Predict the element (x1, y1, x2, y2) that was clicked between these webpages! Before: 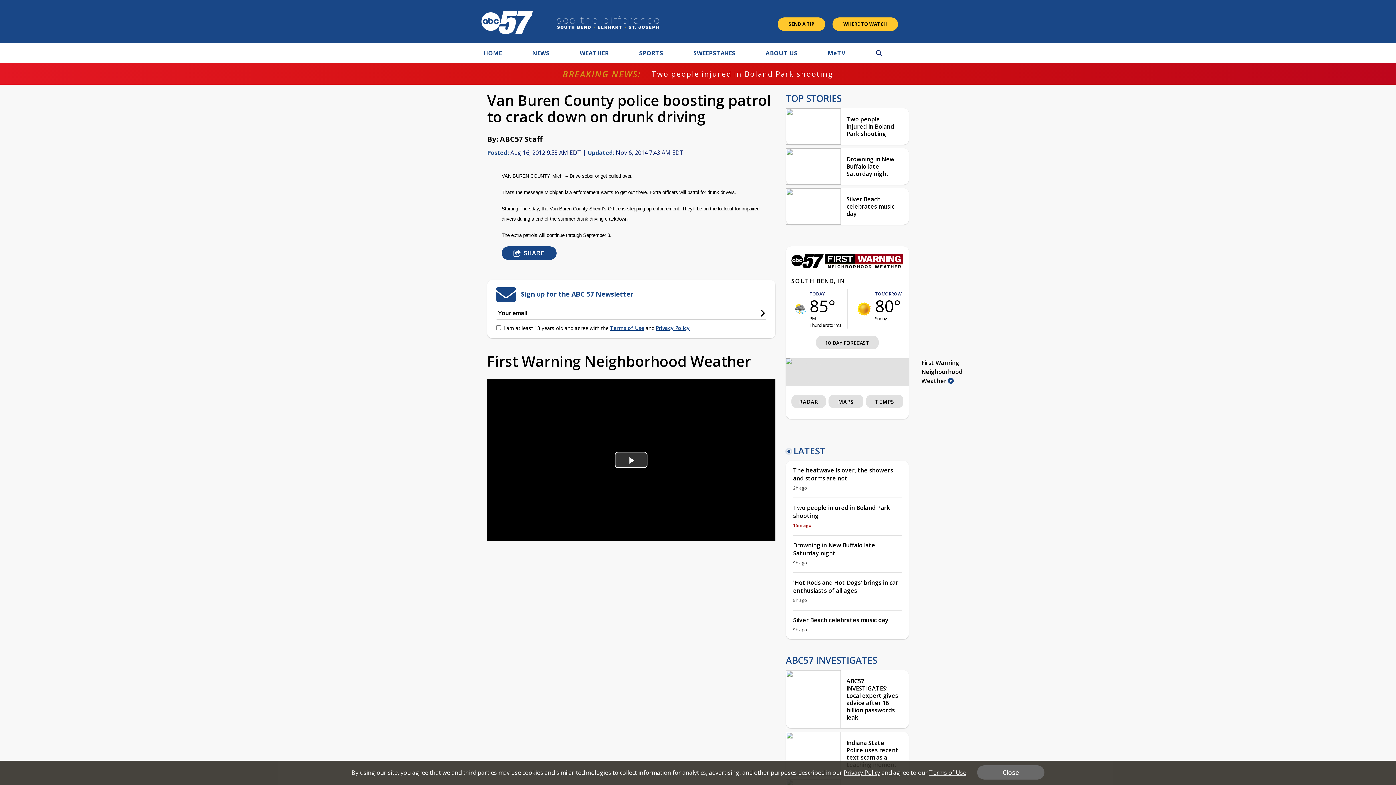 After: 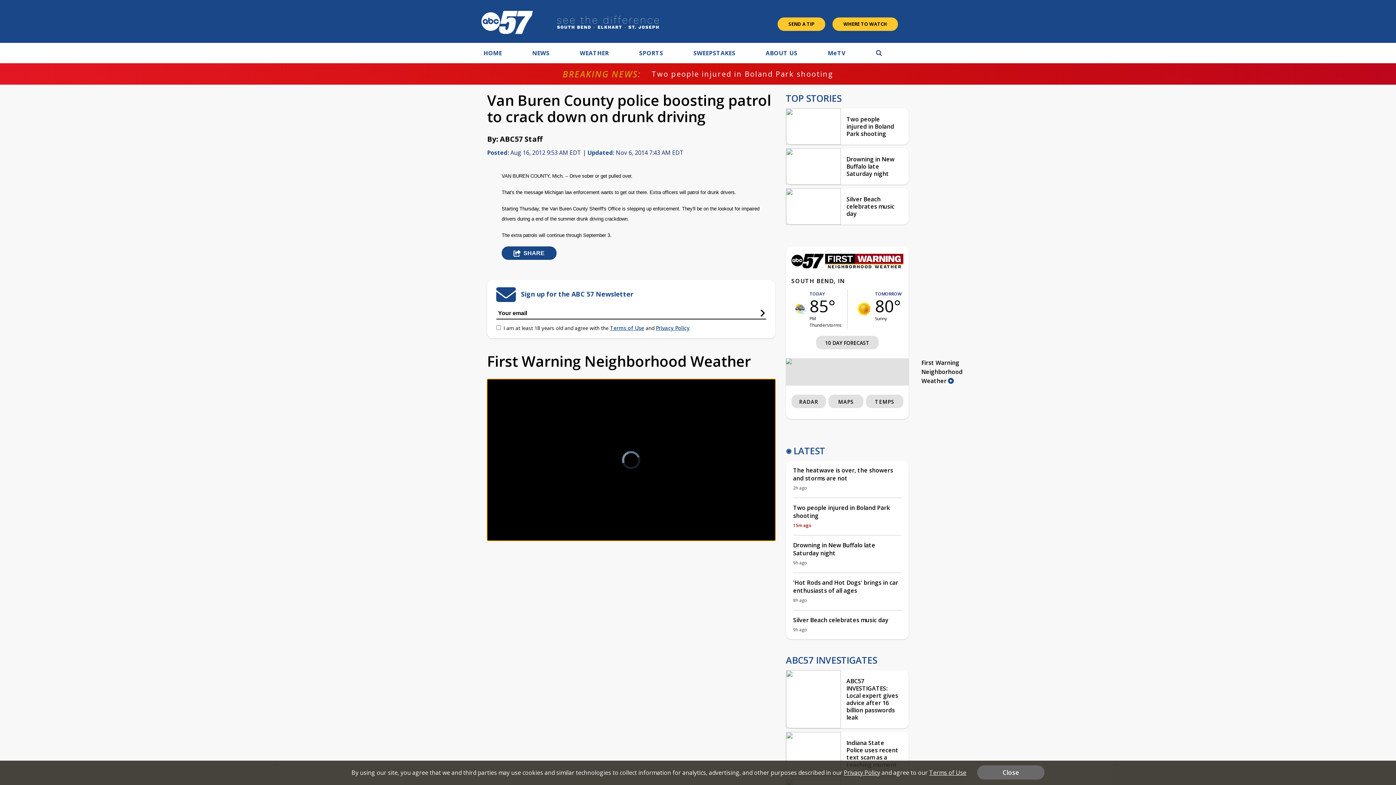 Action: bbox: (615, 452, 647, 469) label: Play Video